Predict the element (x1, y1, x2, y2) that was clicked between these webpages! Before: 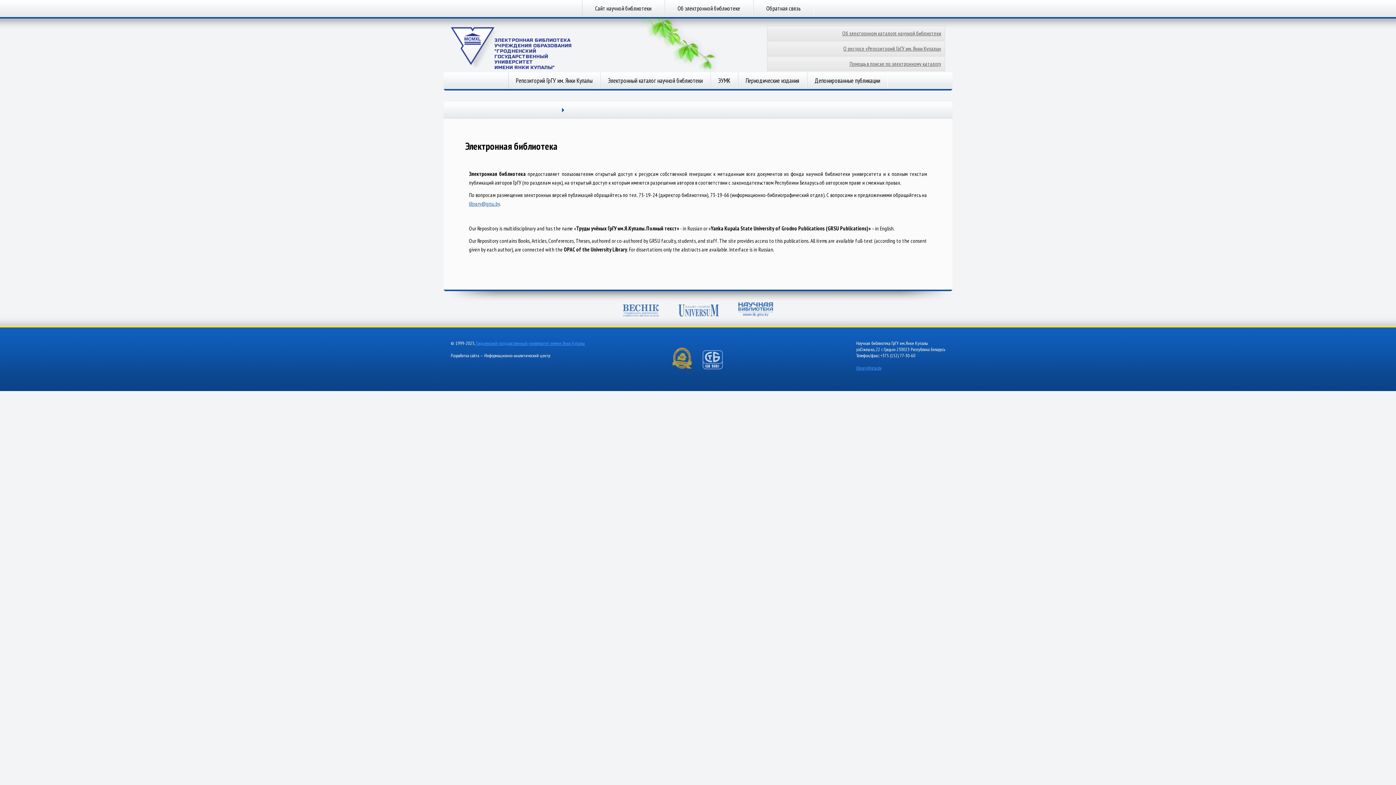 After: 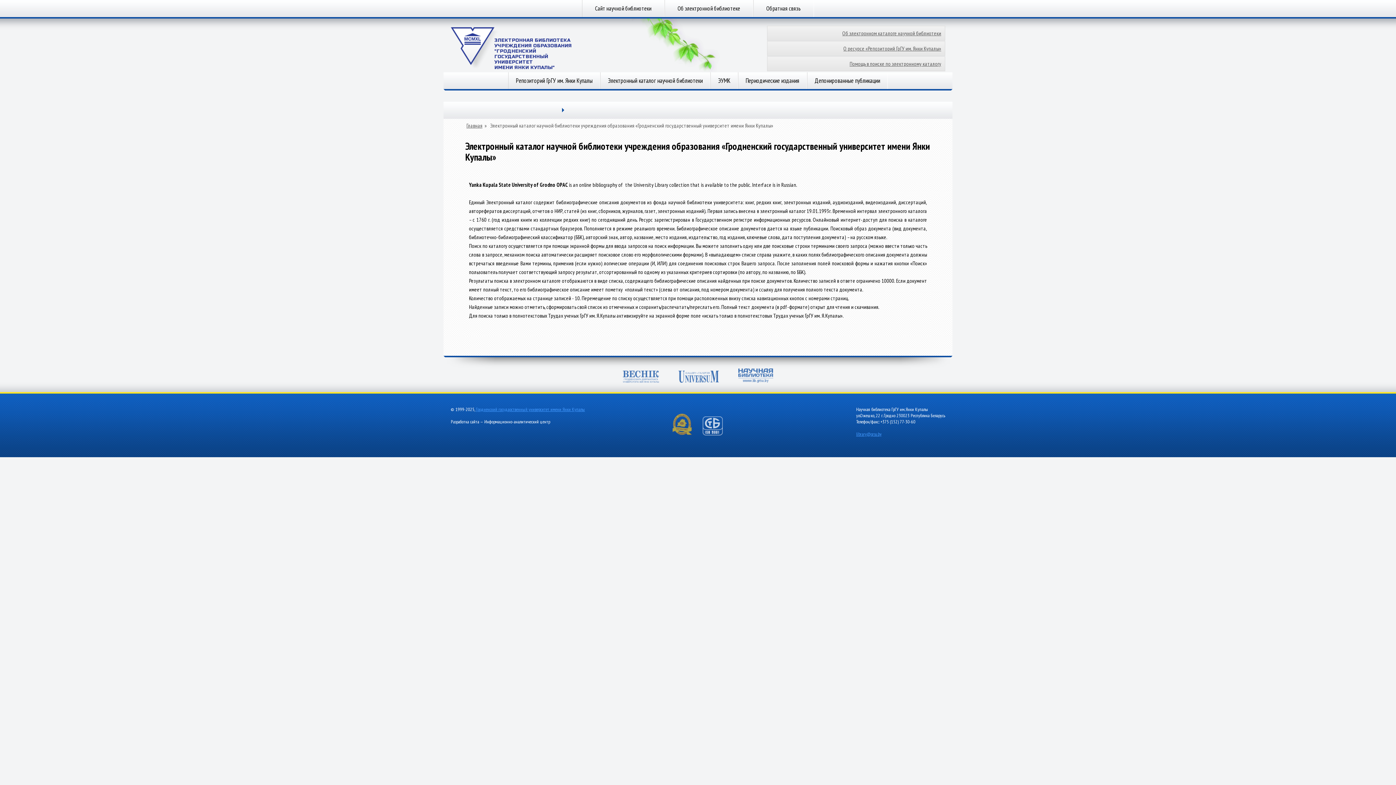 Action: bbox: (767, 26, 945, 40) label: Об электронном каталоге научной библиотеки